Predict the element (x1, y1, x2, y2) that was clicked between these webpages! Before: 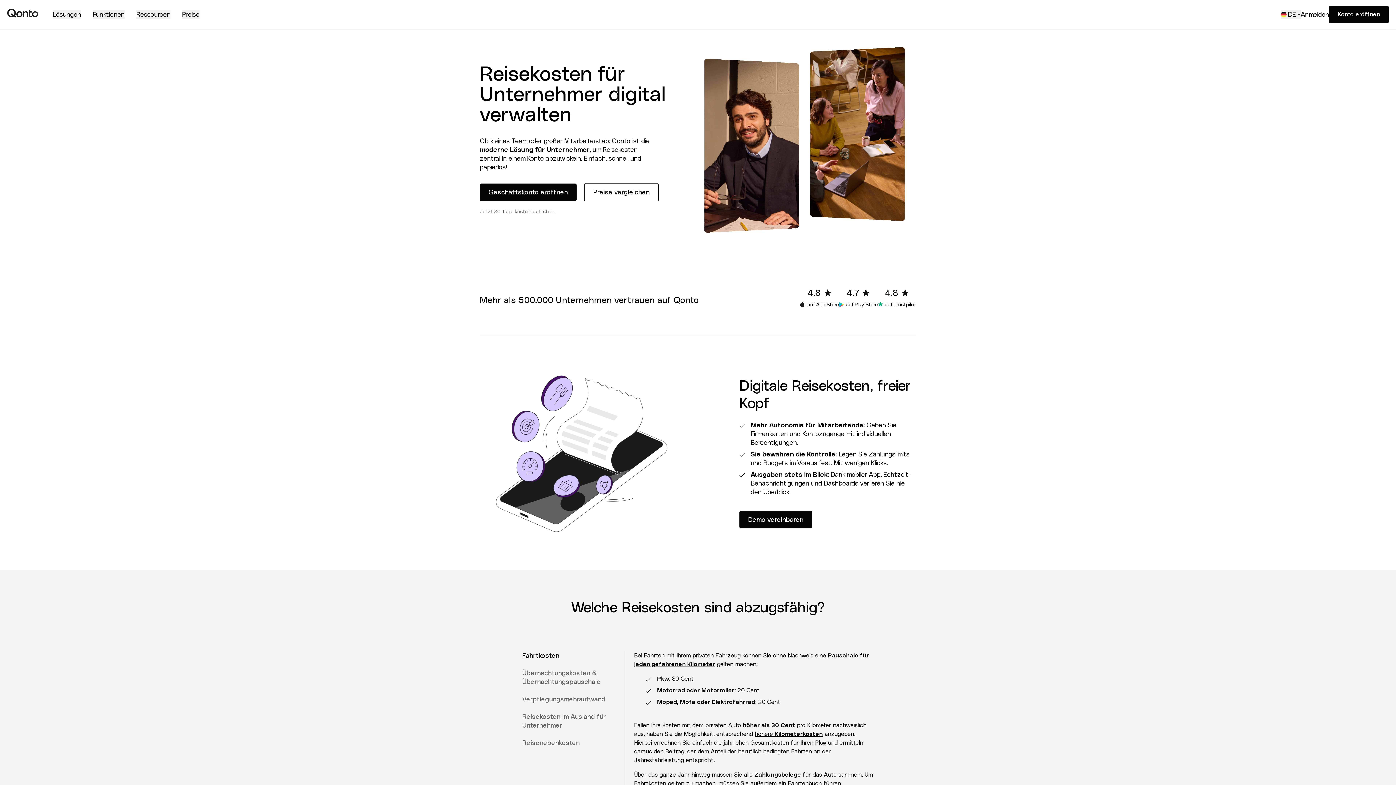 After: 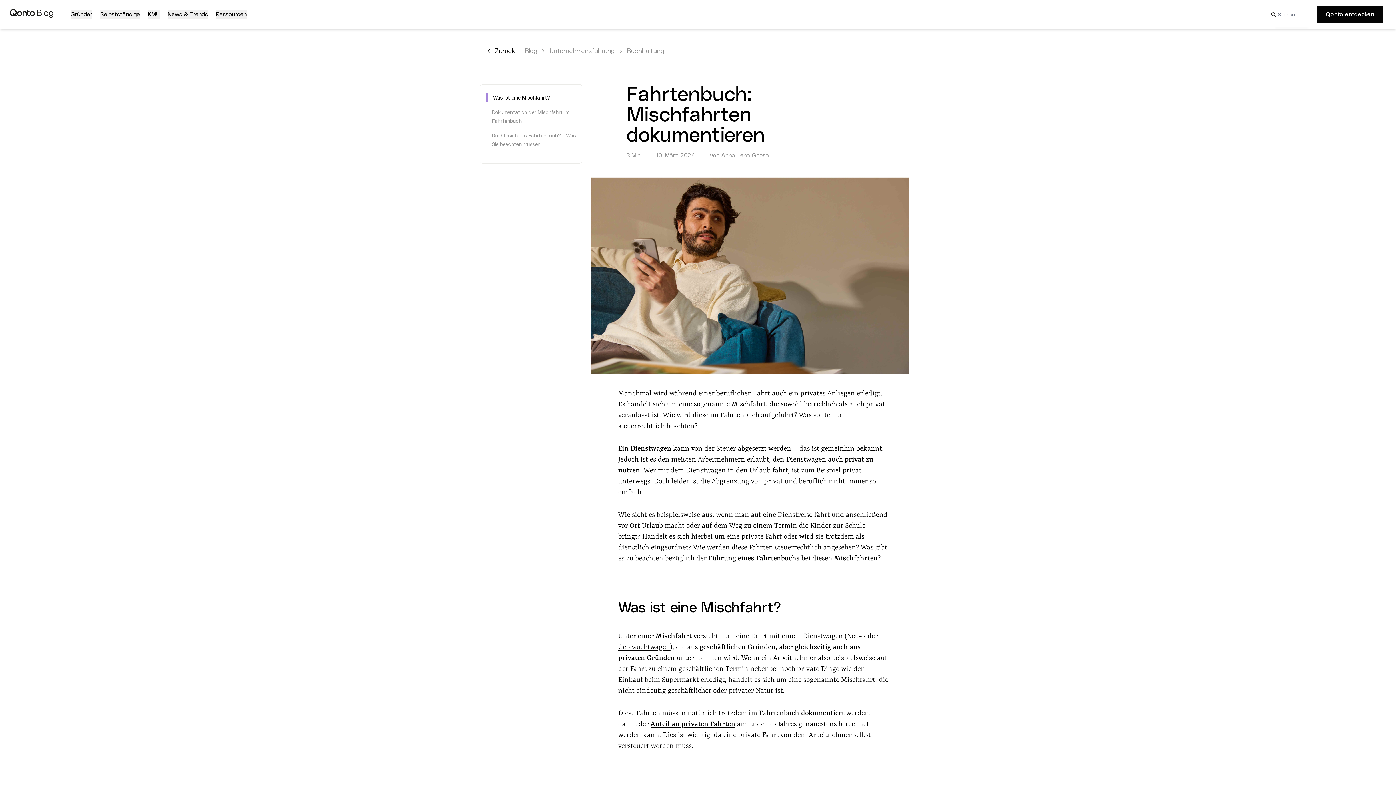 Action: bbox: (788, 781, 841, 787) label: Fahrtenbuch führen